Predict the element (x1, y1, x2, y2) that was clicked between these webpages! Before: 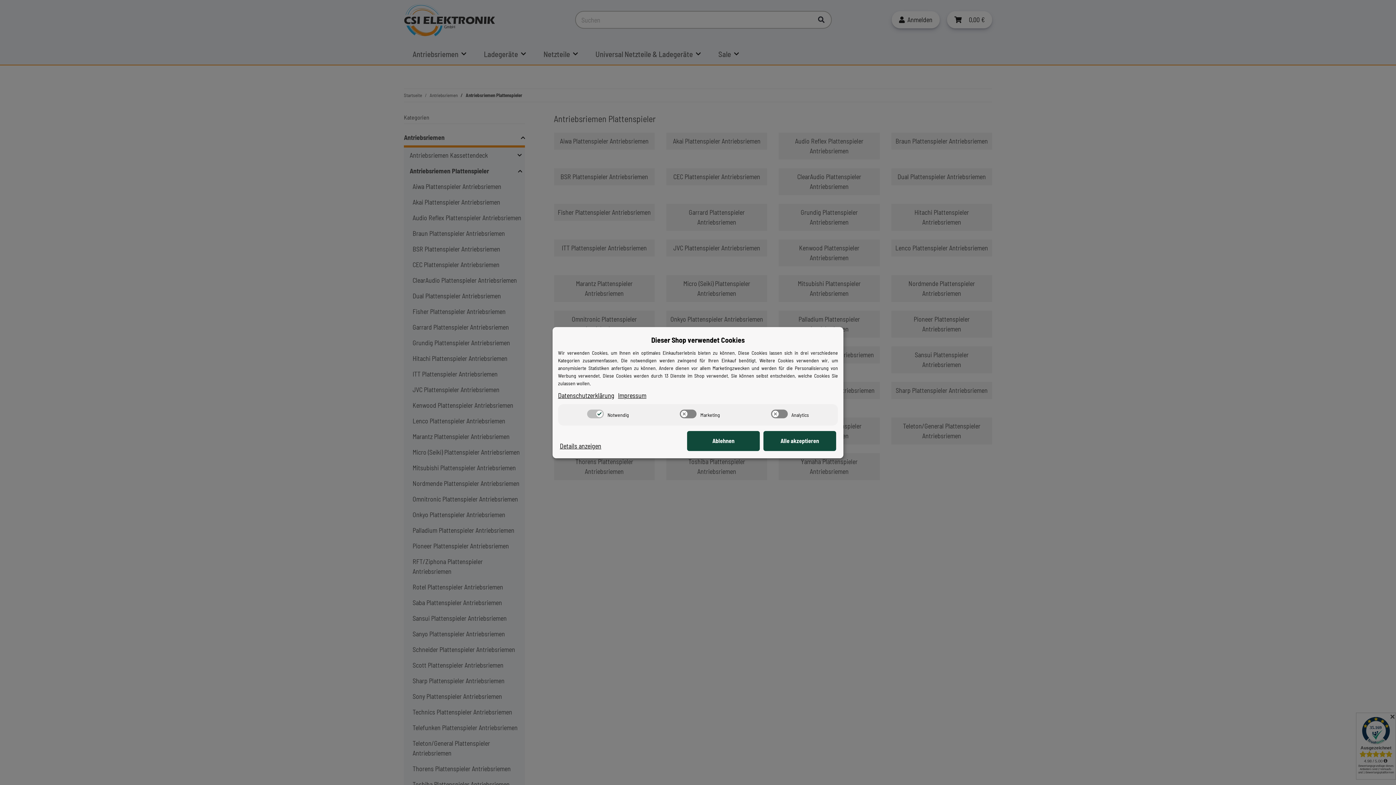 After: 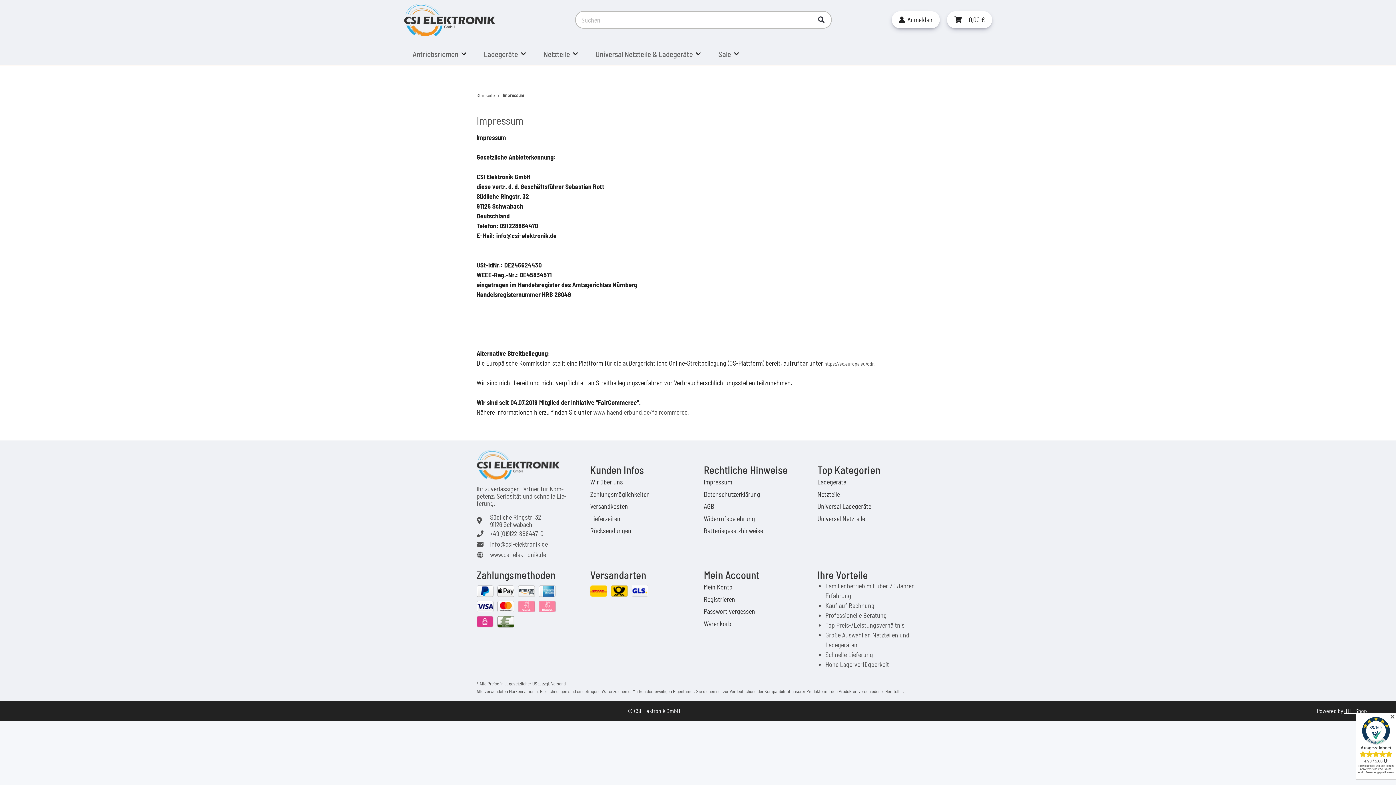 Action: label: Impressum bbox: (618, 390, 646, 400)